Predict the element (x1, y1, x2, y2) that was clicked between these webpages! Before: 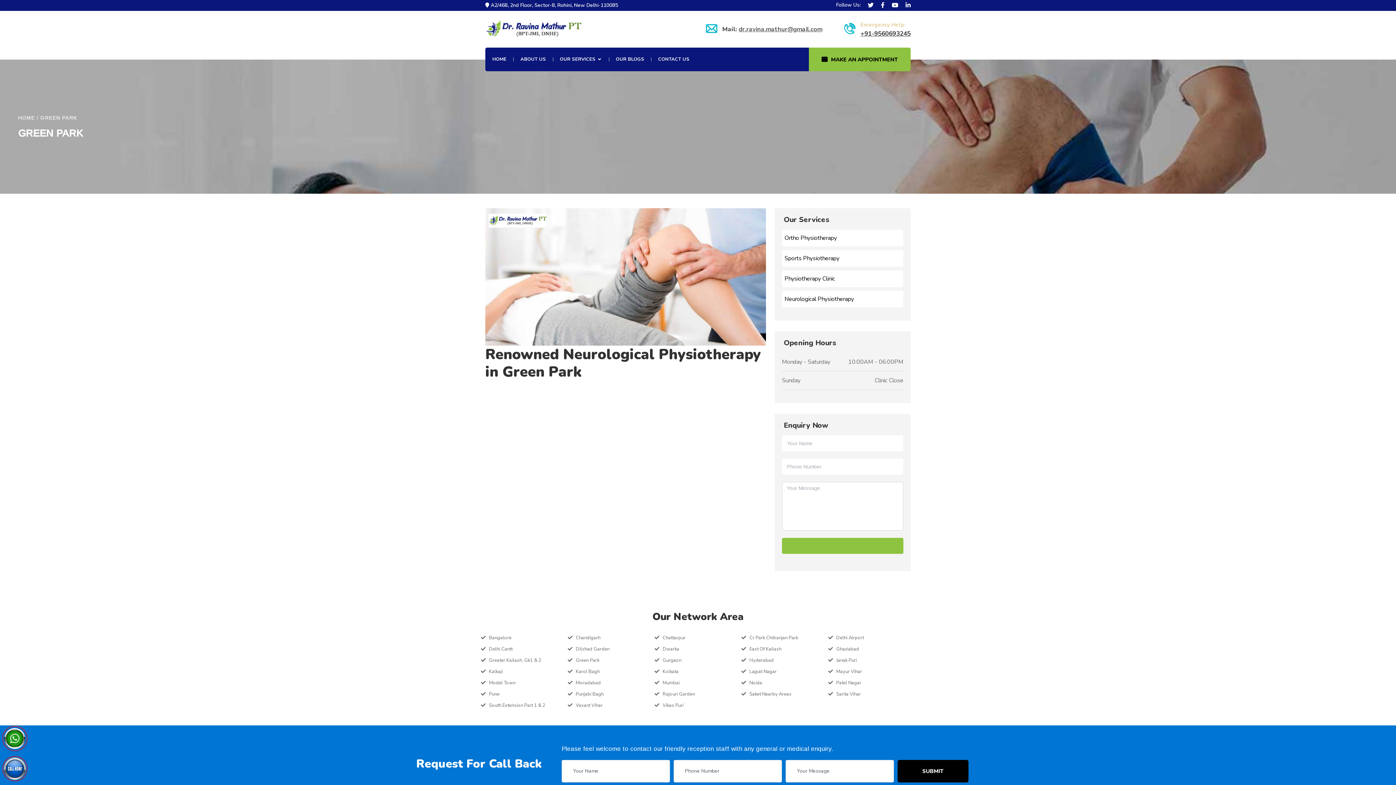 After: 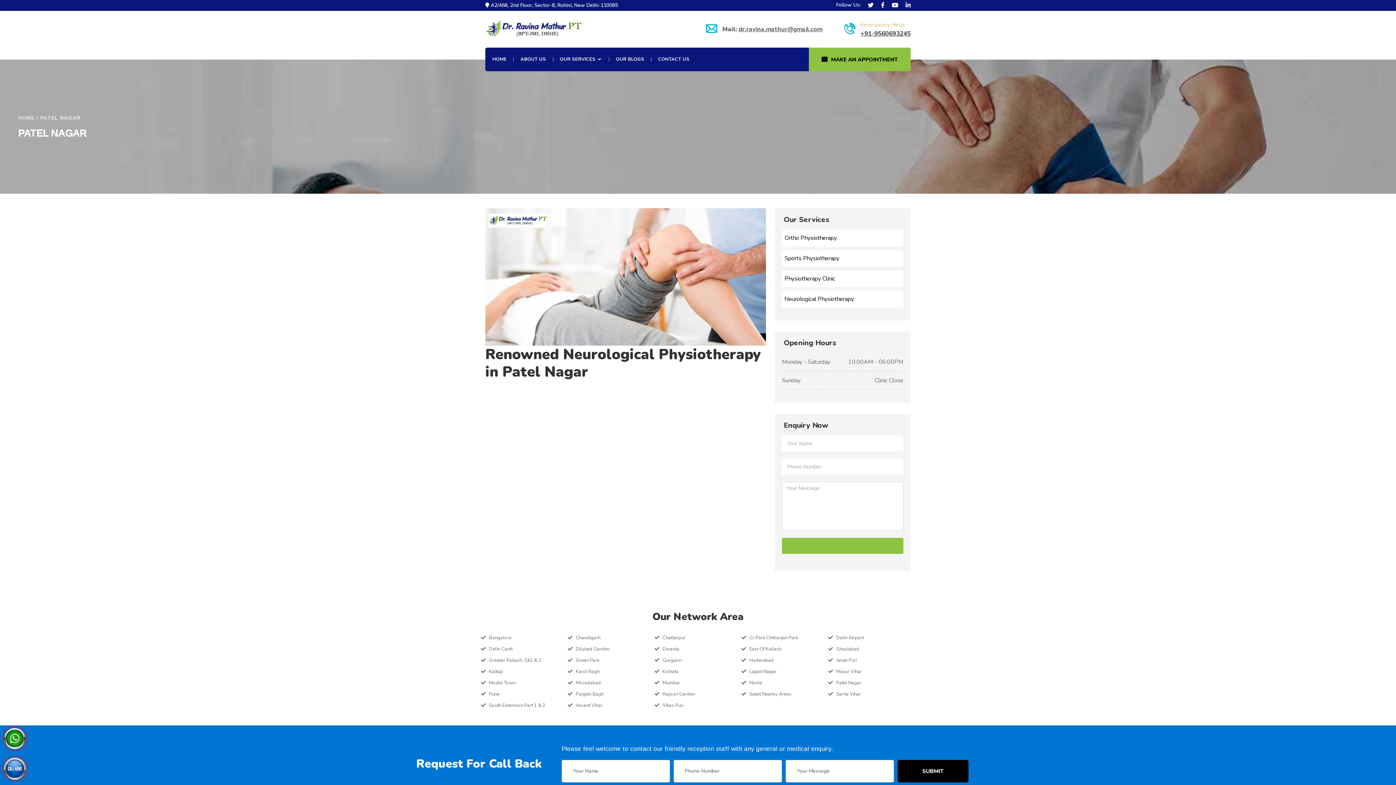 Action: label: Patel Nagar bbox: (836, 679, 861, 686)